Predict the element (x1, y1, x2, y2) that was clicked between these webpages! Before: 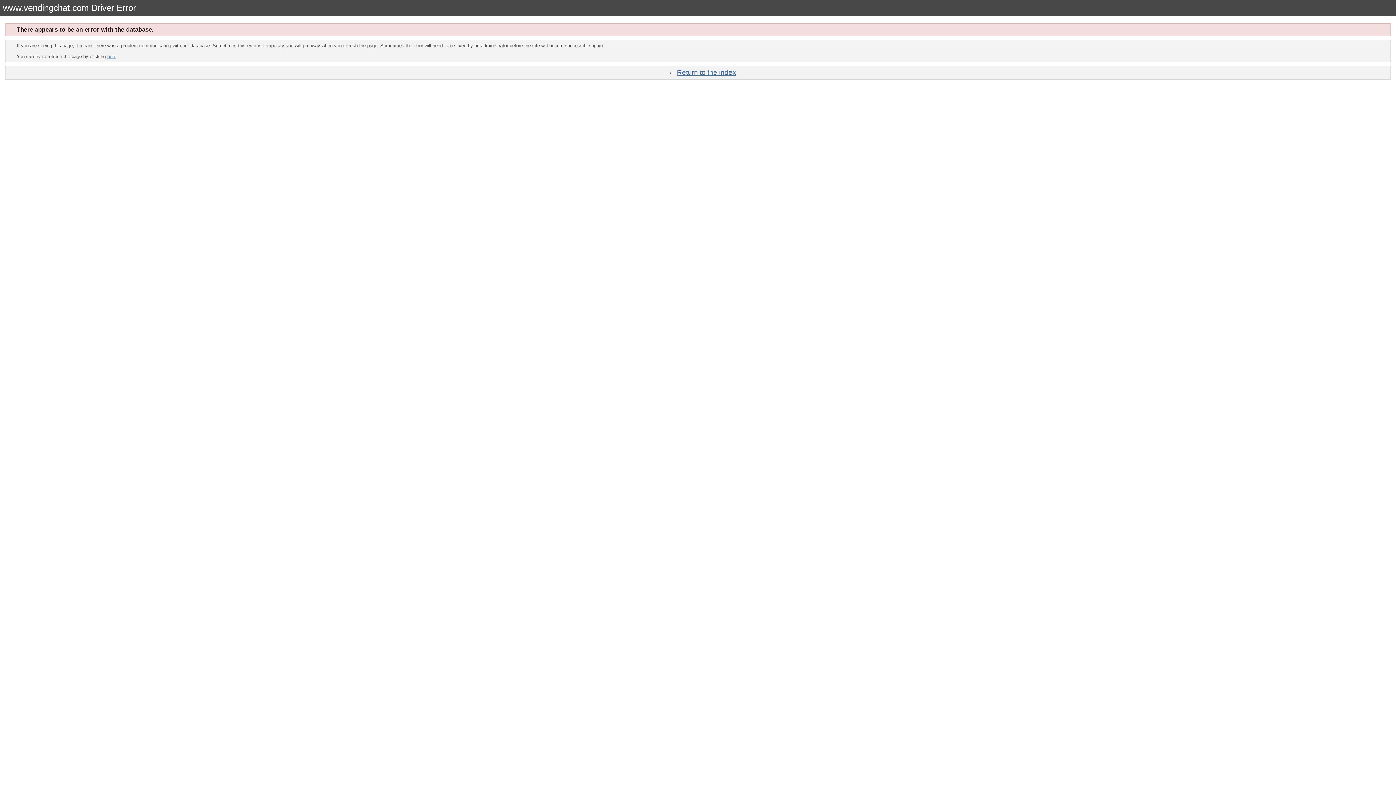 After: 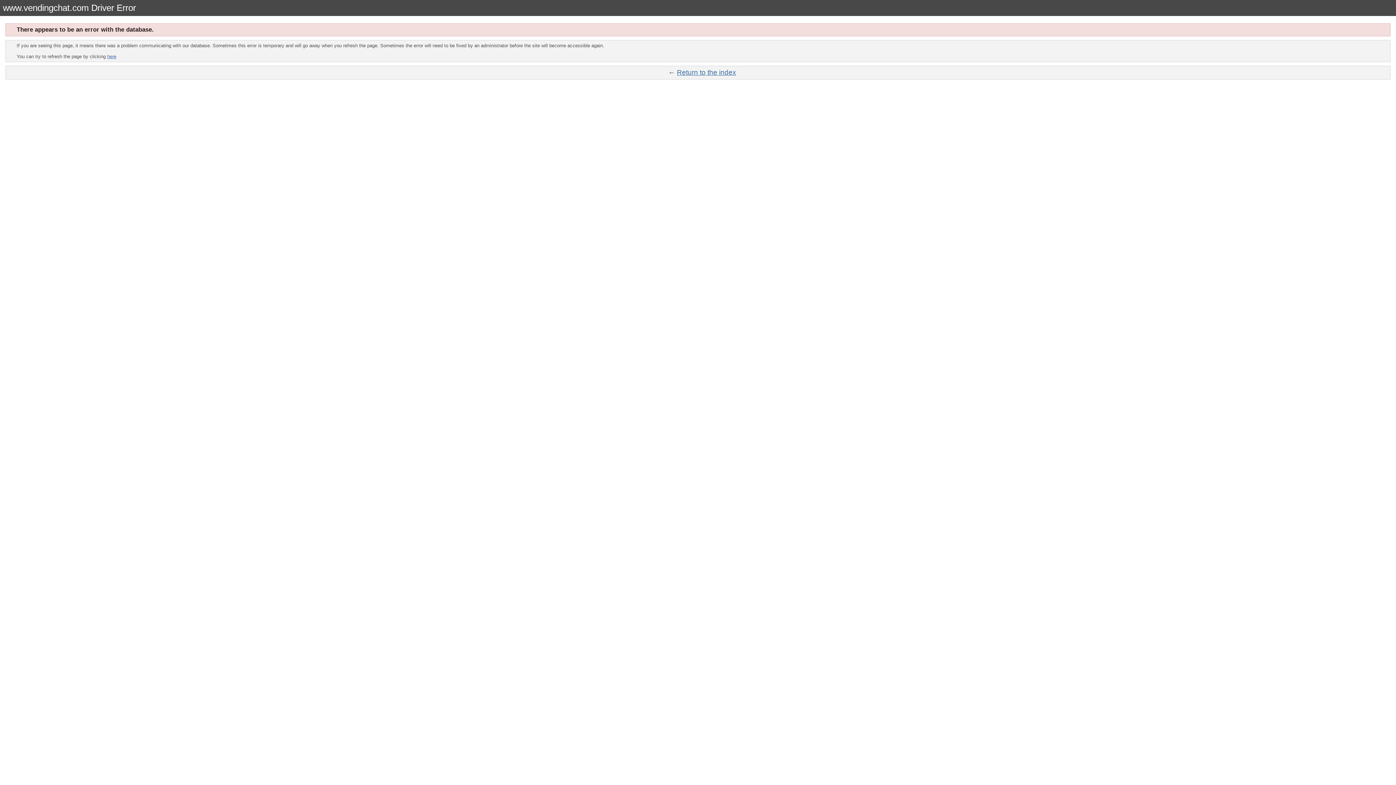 Action: label: Return to the index bbox: (677, 68, 736, 76)